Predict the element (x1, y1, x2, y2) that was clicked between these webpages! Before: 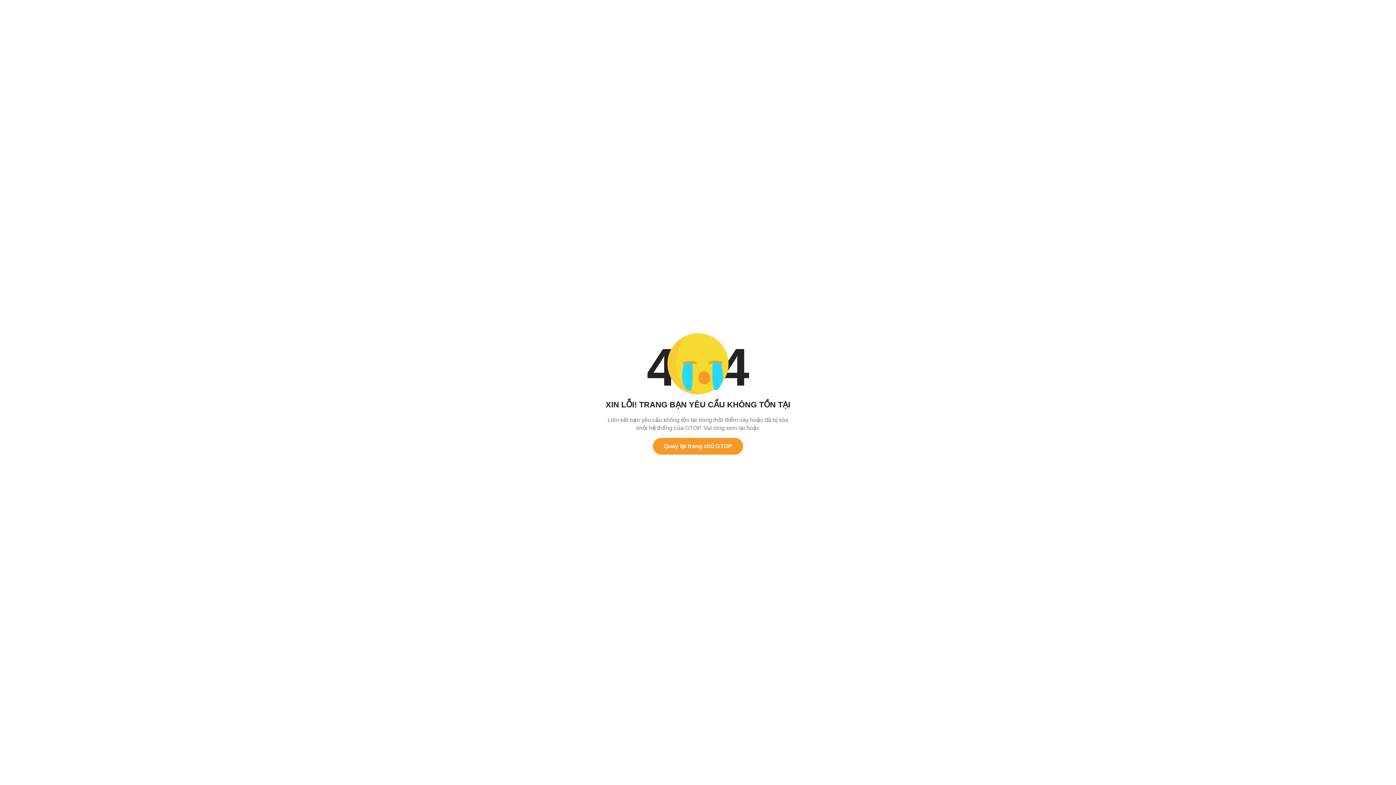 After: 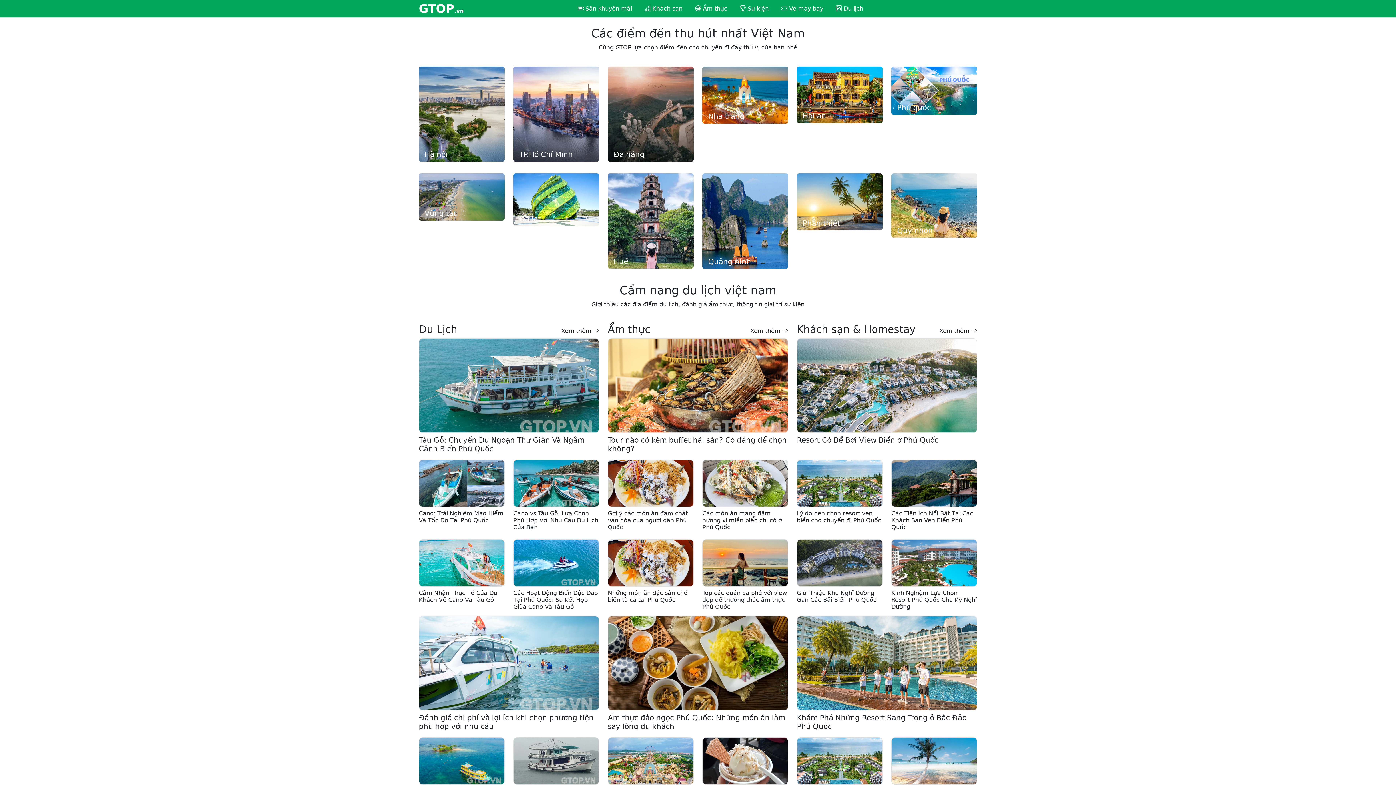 Action: bbox: (653, 438, 743, 454) label: Quay lại trang chủ GTOP